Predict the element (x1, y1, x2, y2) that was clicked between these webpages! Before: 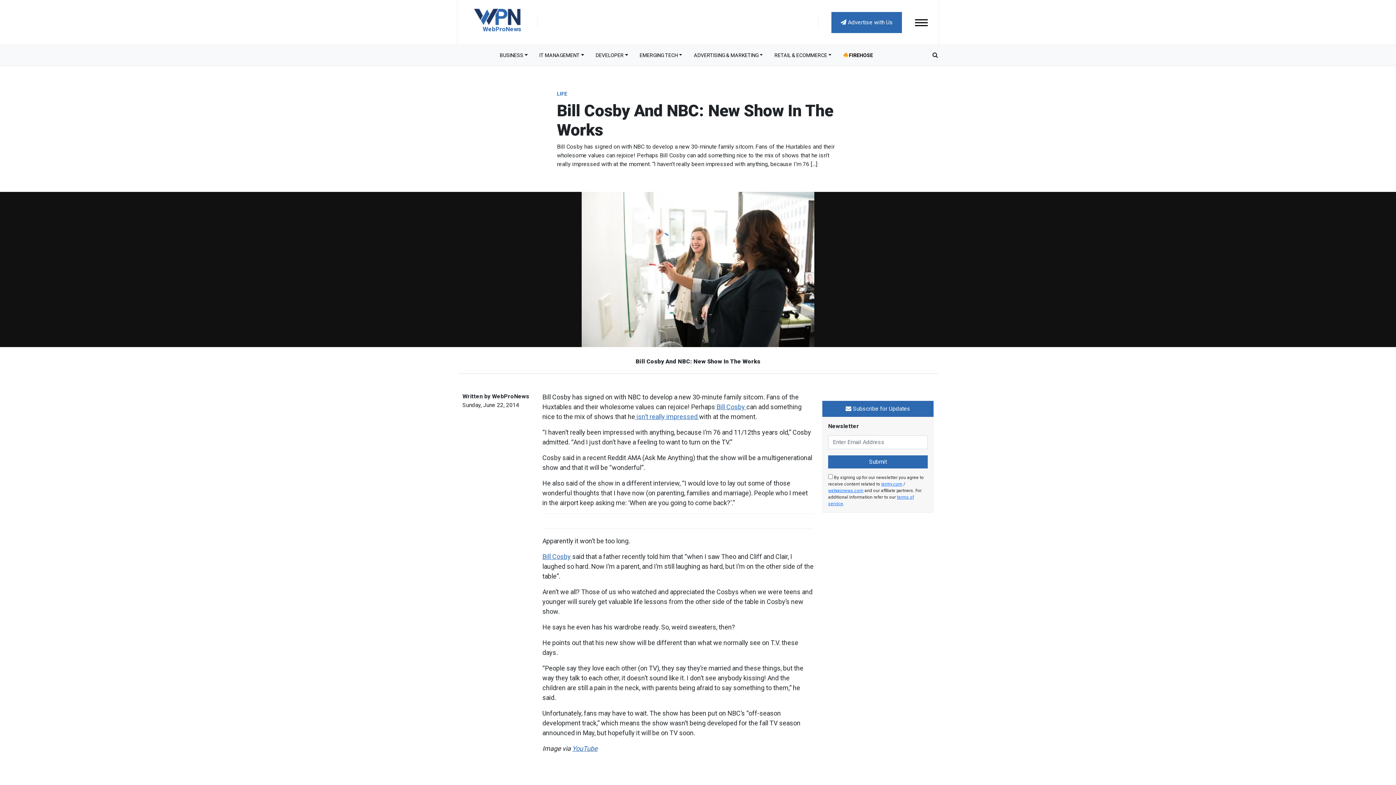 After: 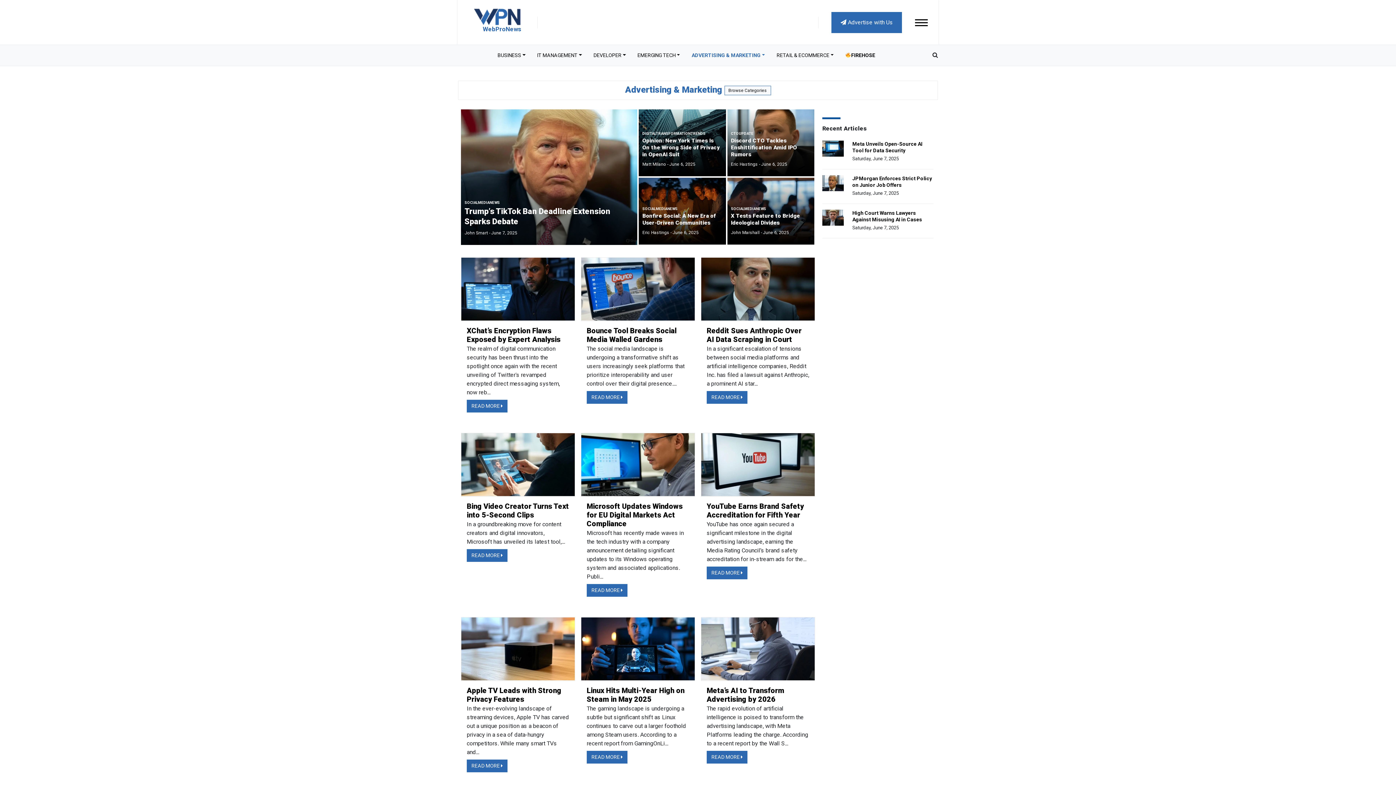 Action: label: ADVERTISING & MARKETING bbox: (688, 48, 768, 62)